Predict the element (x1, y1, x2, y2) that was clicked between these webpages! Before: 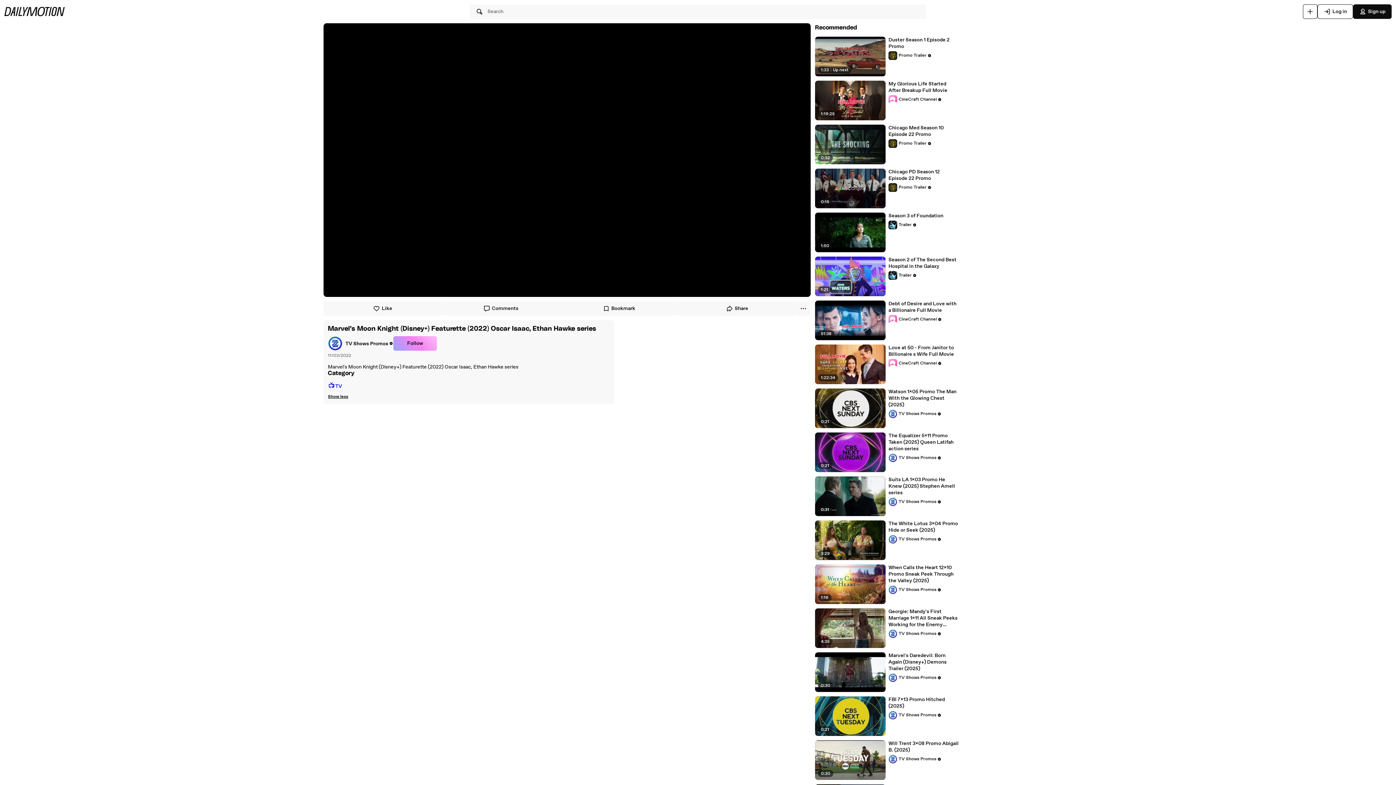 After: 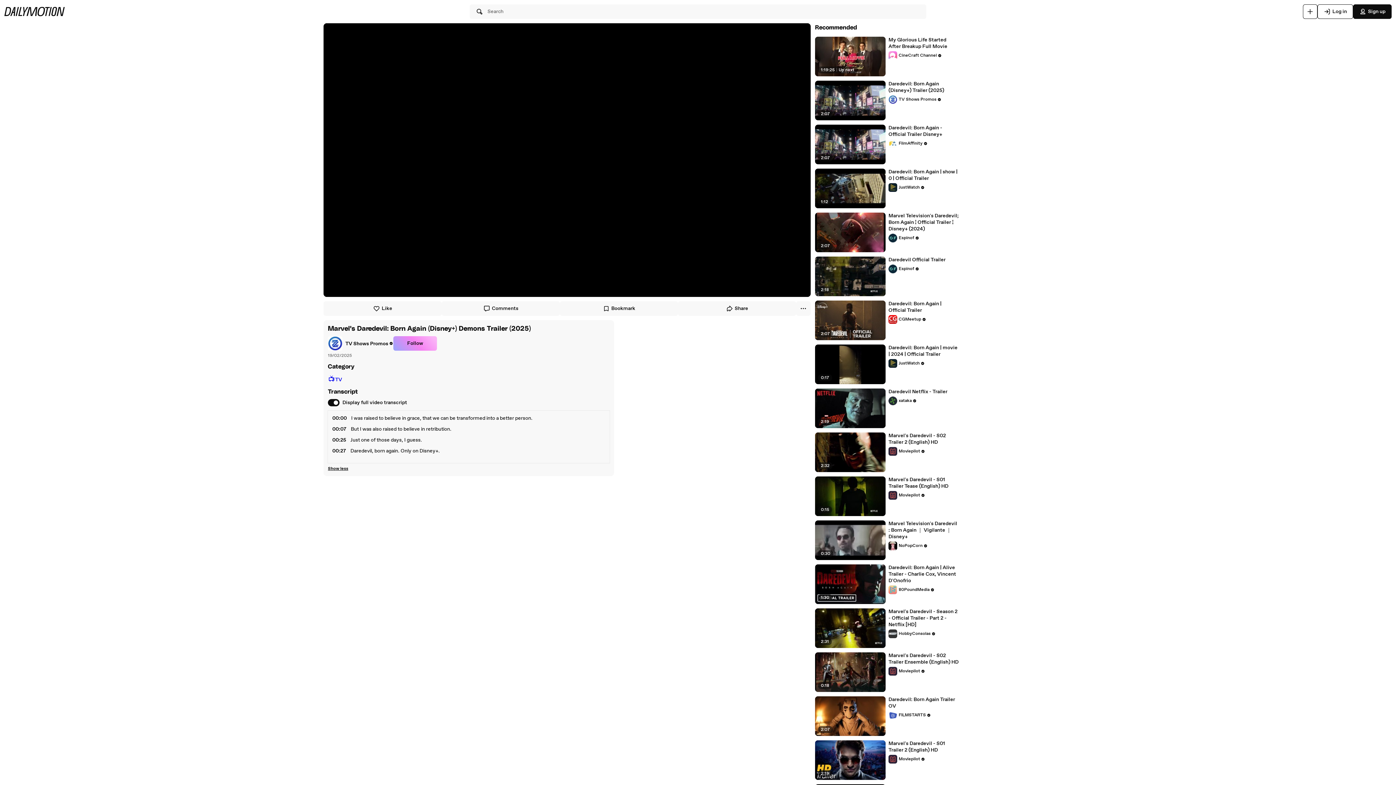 Action: bbox: (888, 652, 959, 672) label: Marvel's Daredevil: Born Again (Disney+) Demons Trailer (2025)